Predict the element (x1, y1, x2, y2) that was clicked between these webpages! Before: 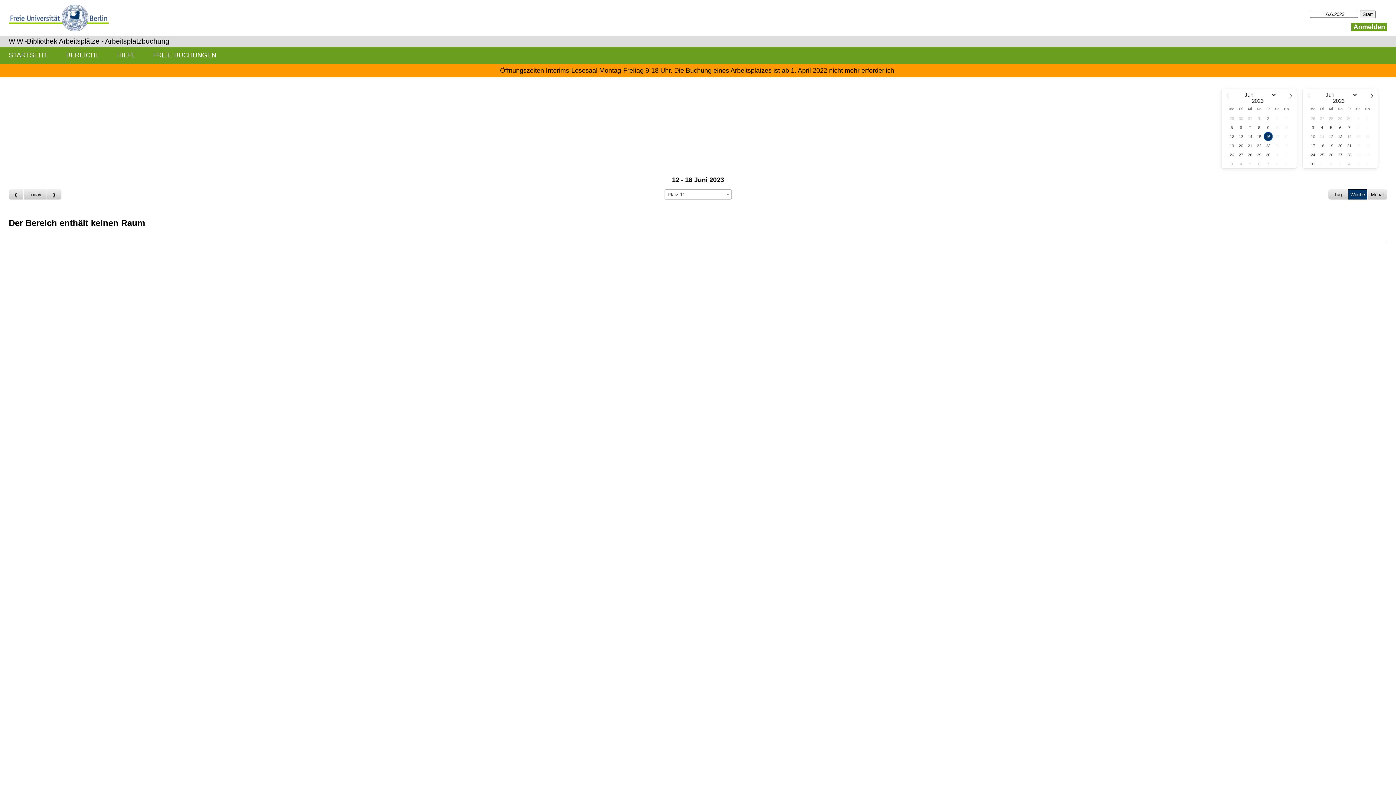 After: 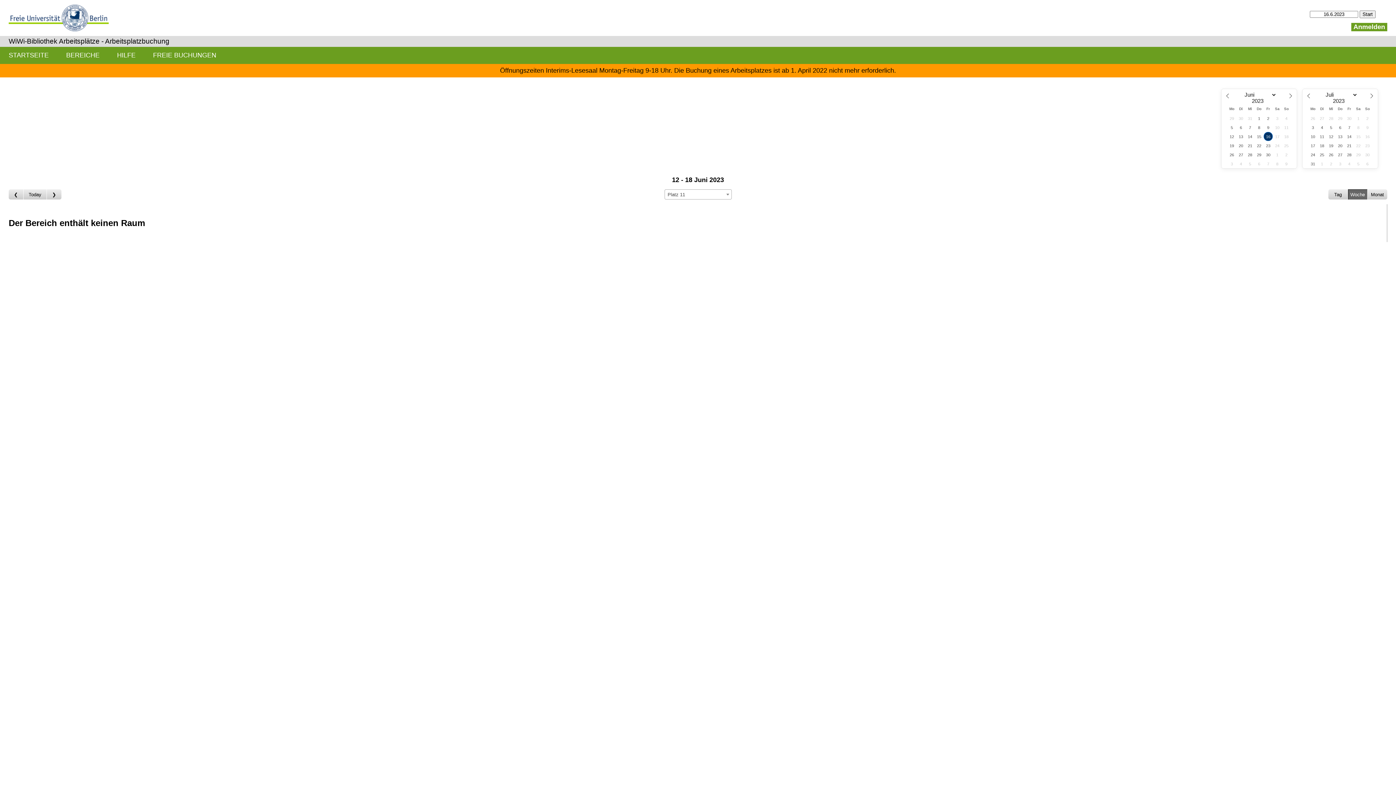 Action: label: Woche bbox: (1348, 189, 1368, 199)